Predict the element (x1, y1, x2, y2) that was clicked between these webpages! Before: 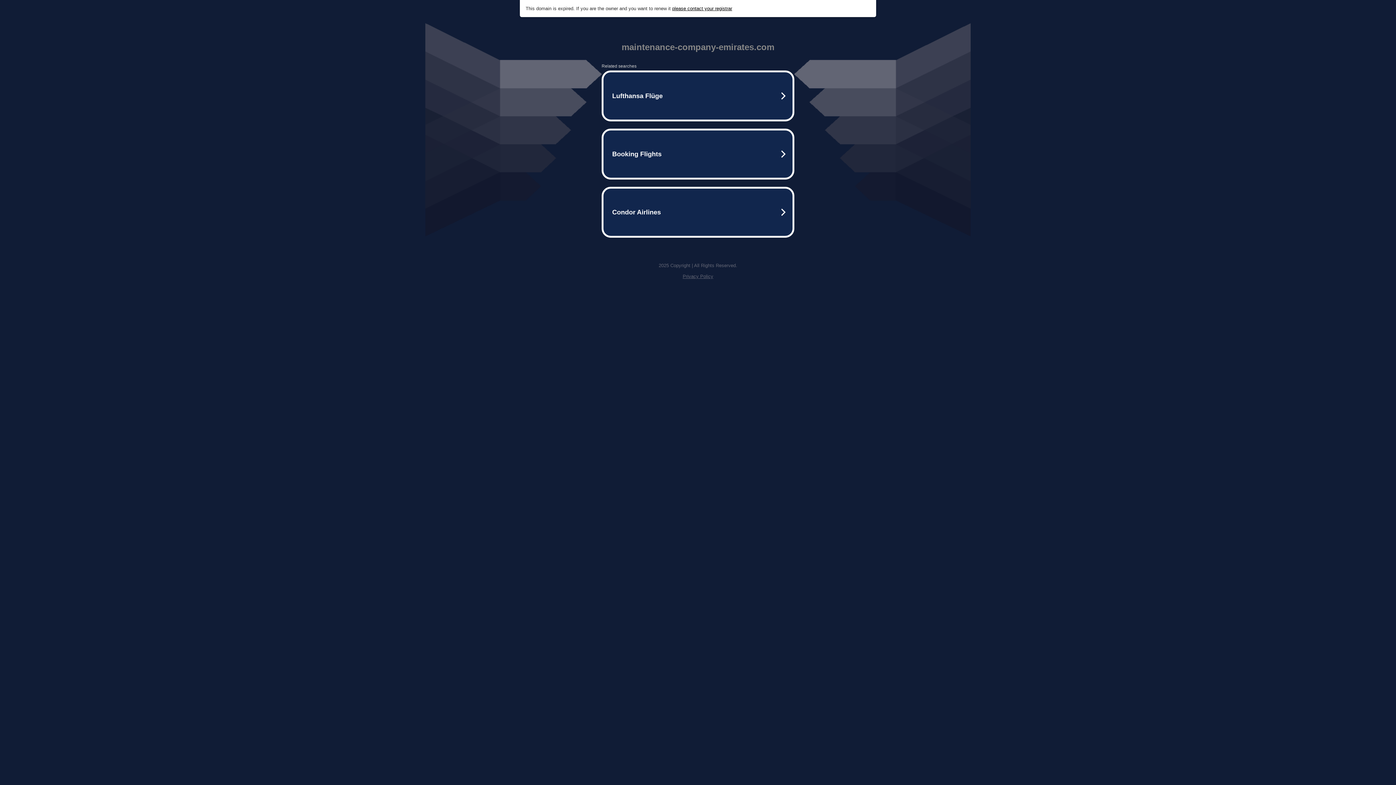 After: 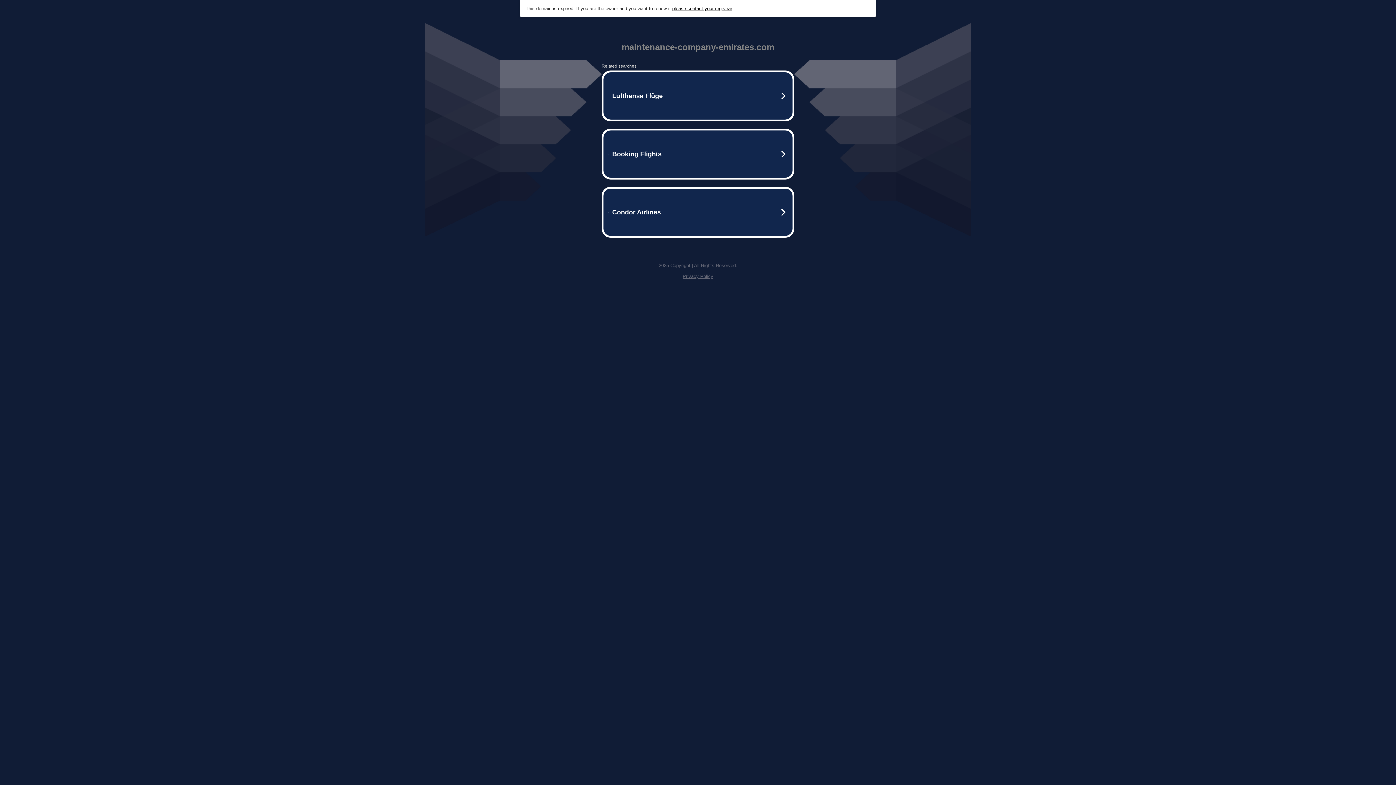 Action: label: Privacy Policy bbox: (682, 273, 713, 279)